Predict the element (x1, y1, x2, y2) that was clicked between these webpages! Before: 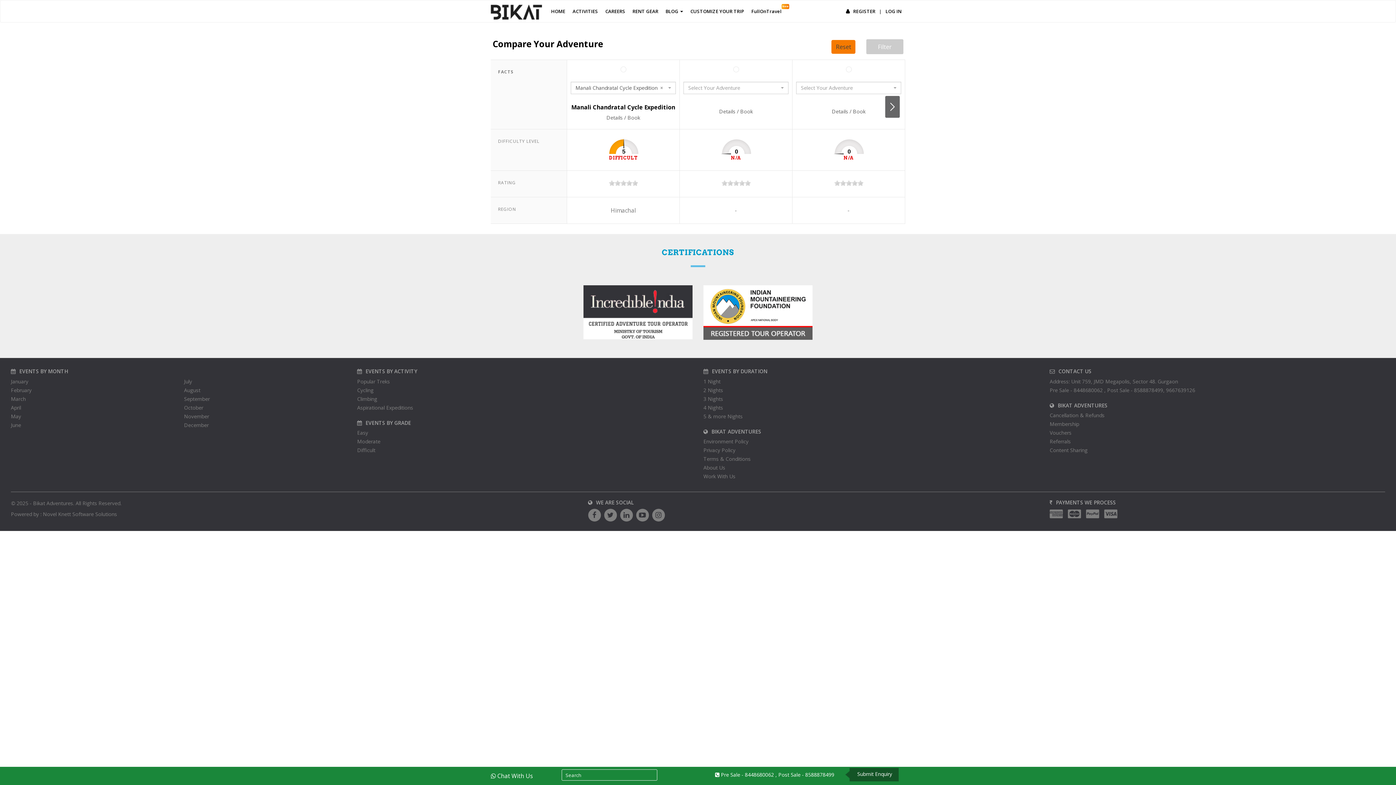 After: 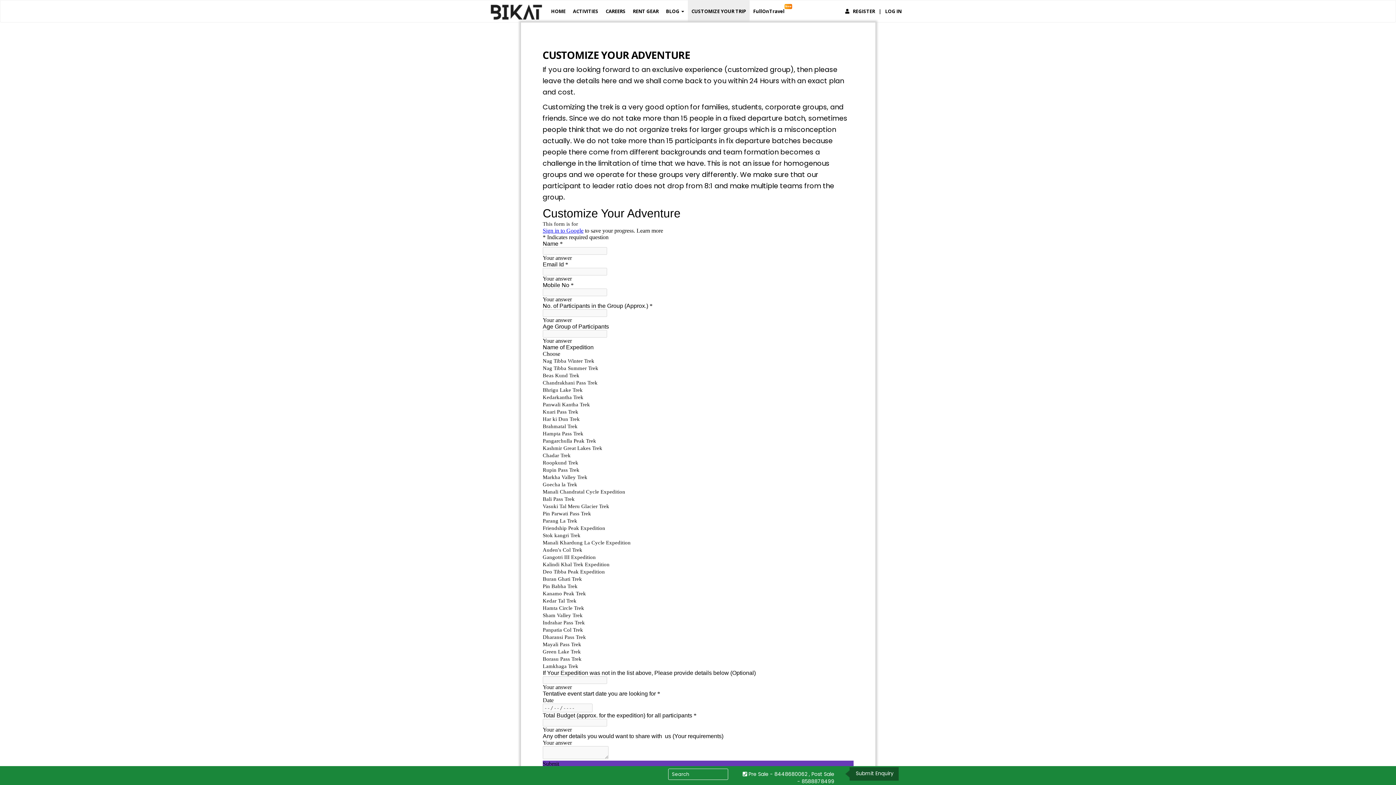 Action: bbox: (686, 0, 748, 22) label: CUSTOMIZE YOUR TRIP